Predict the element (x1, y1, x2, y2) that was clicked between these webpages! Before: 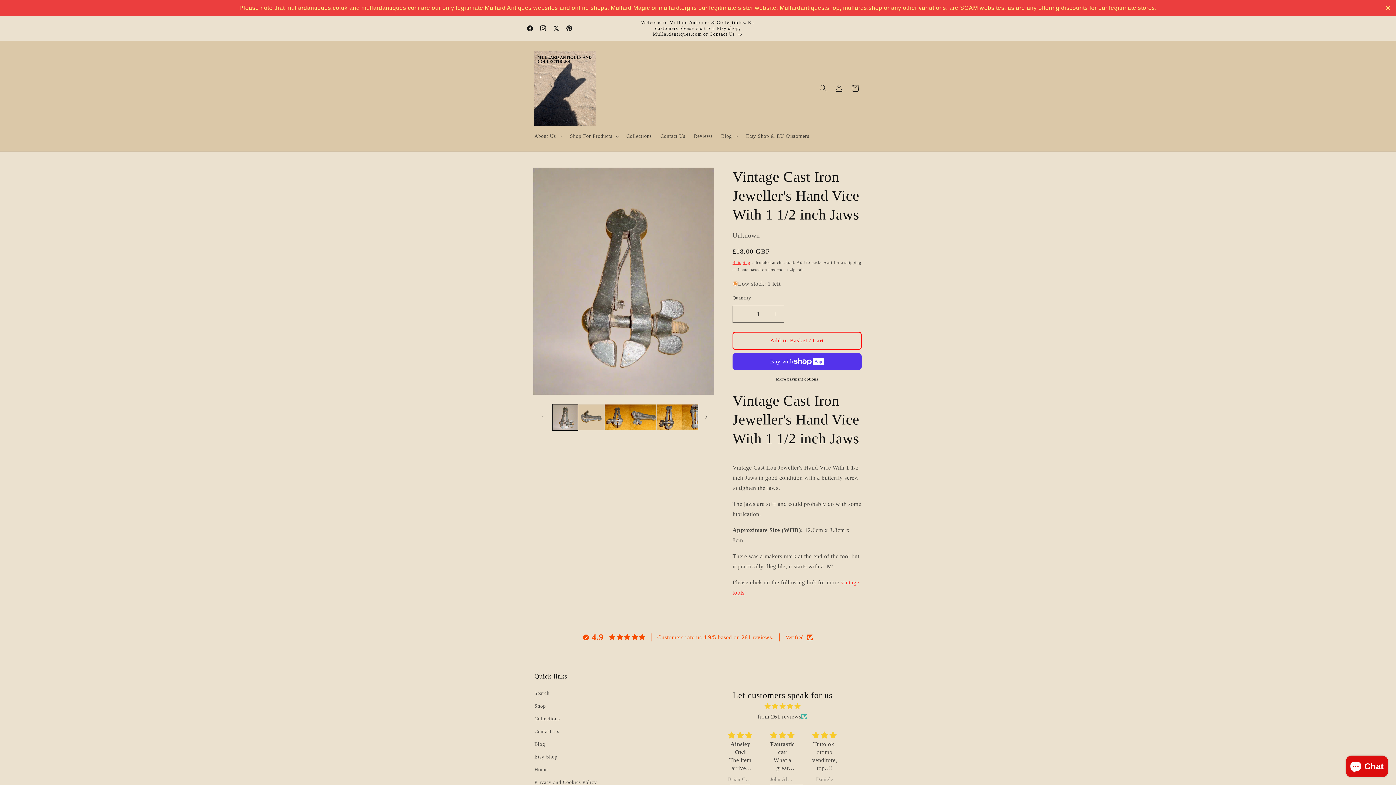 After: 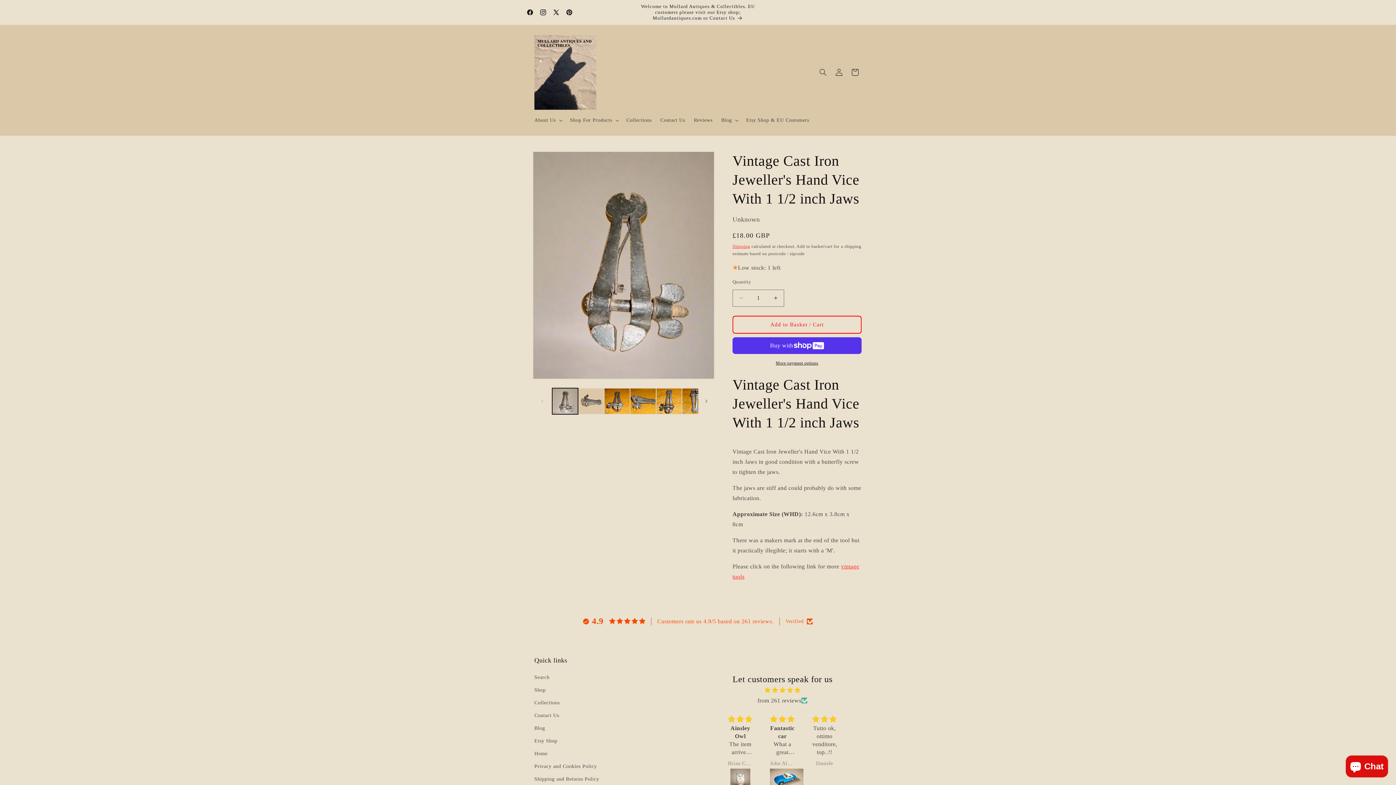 Action: label: Close bbox: (1384, 3, 1392, 12)